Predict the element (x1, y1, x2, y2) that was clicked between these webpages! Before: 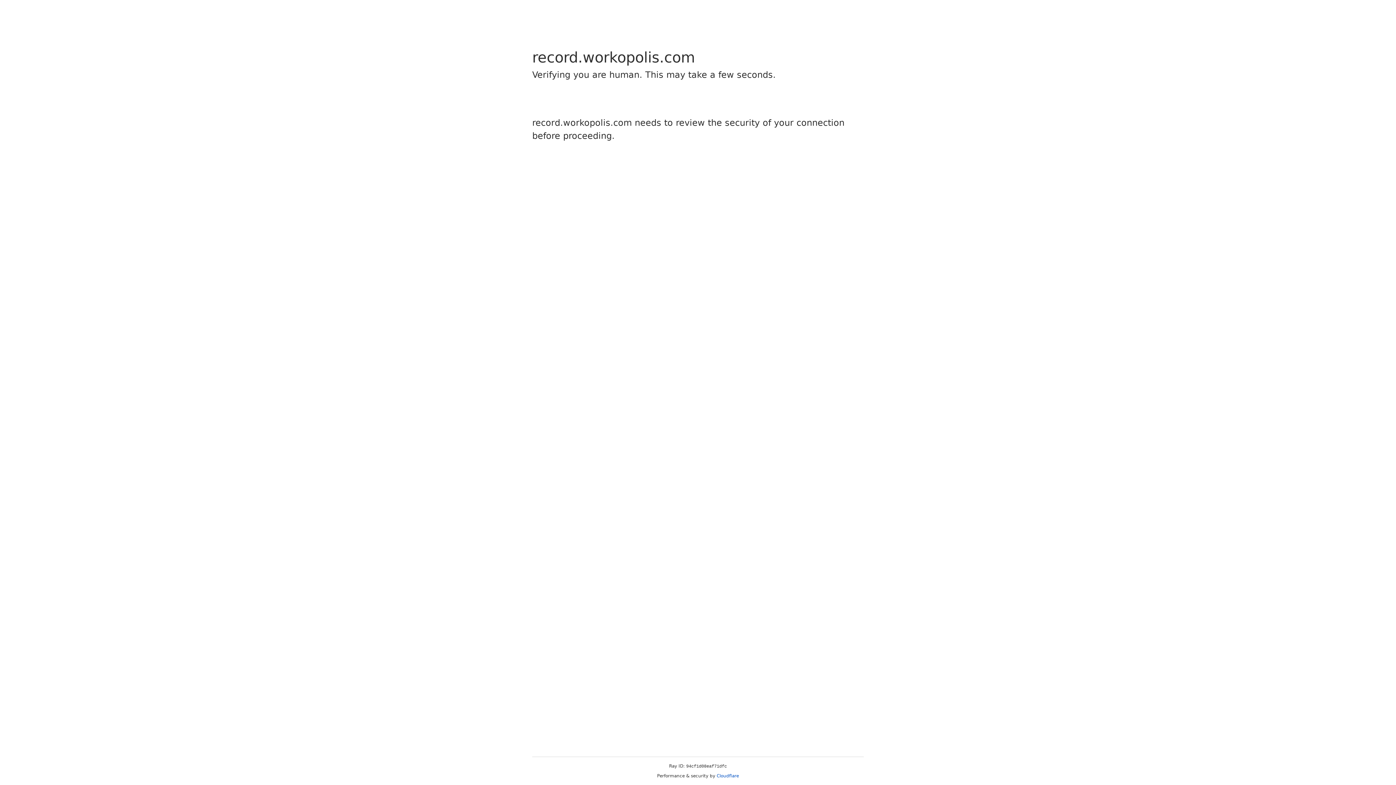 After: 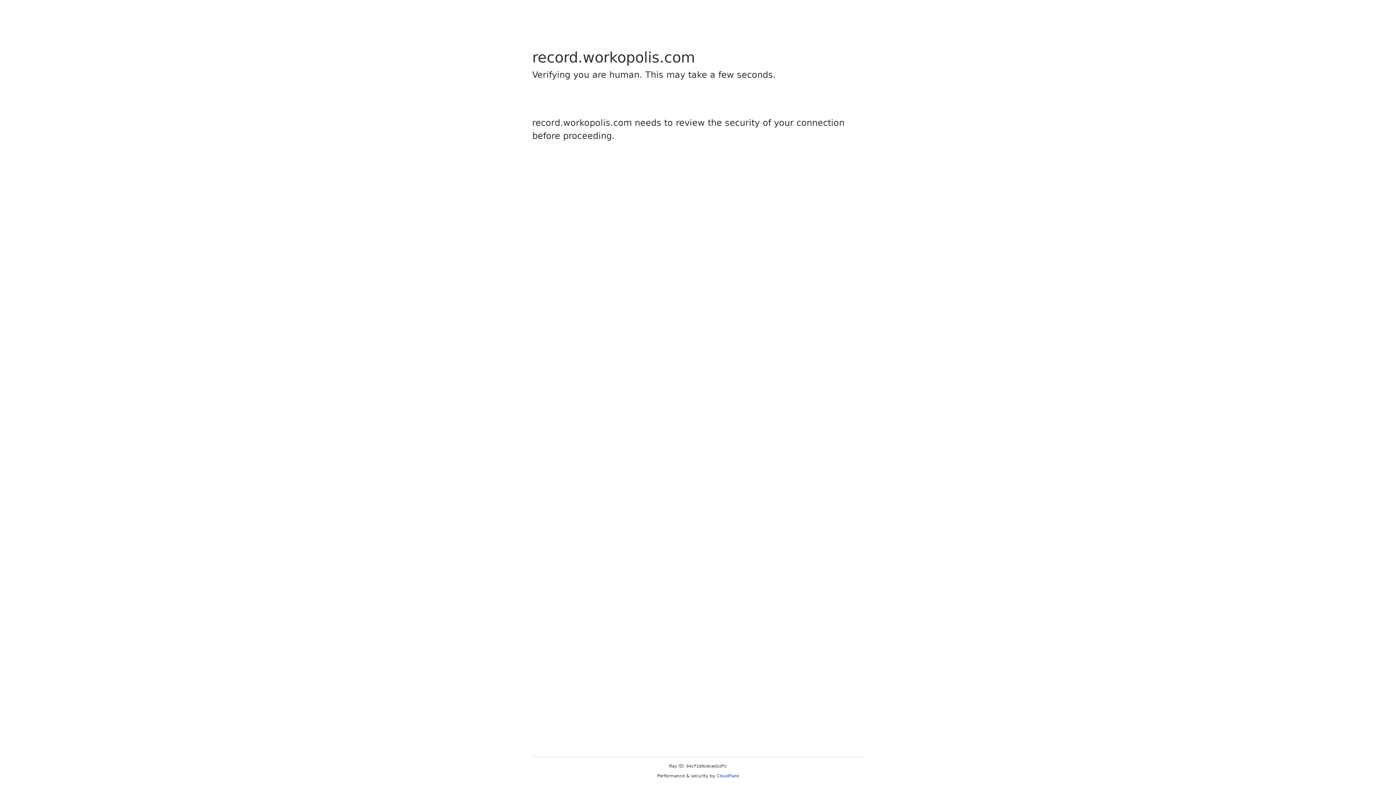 Action: bbox: (716, 773, 739, 778) label: Cloudflare